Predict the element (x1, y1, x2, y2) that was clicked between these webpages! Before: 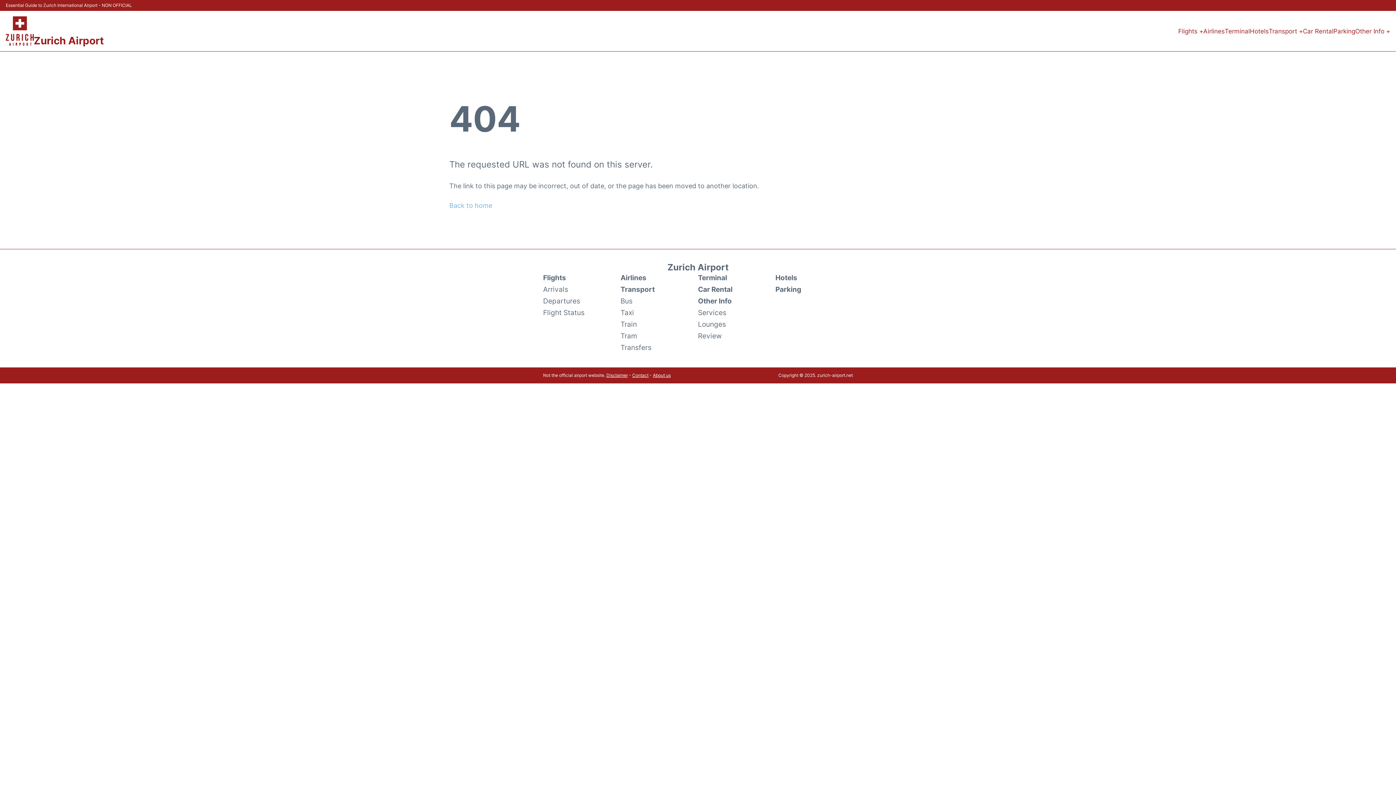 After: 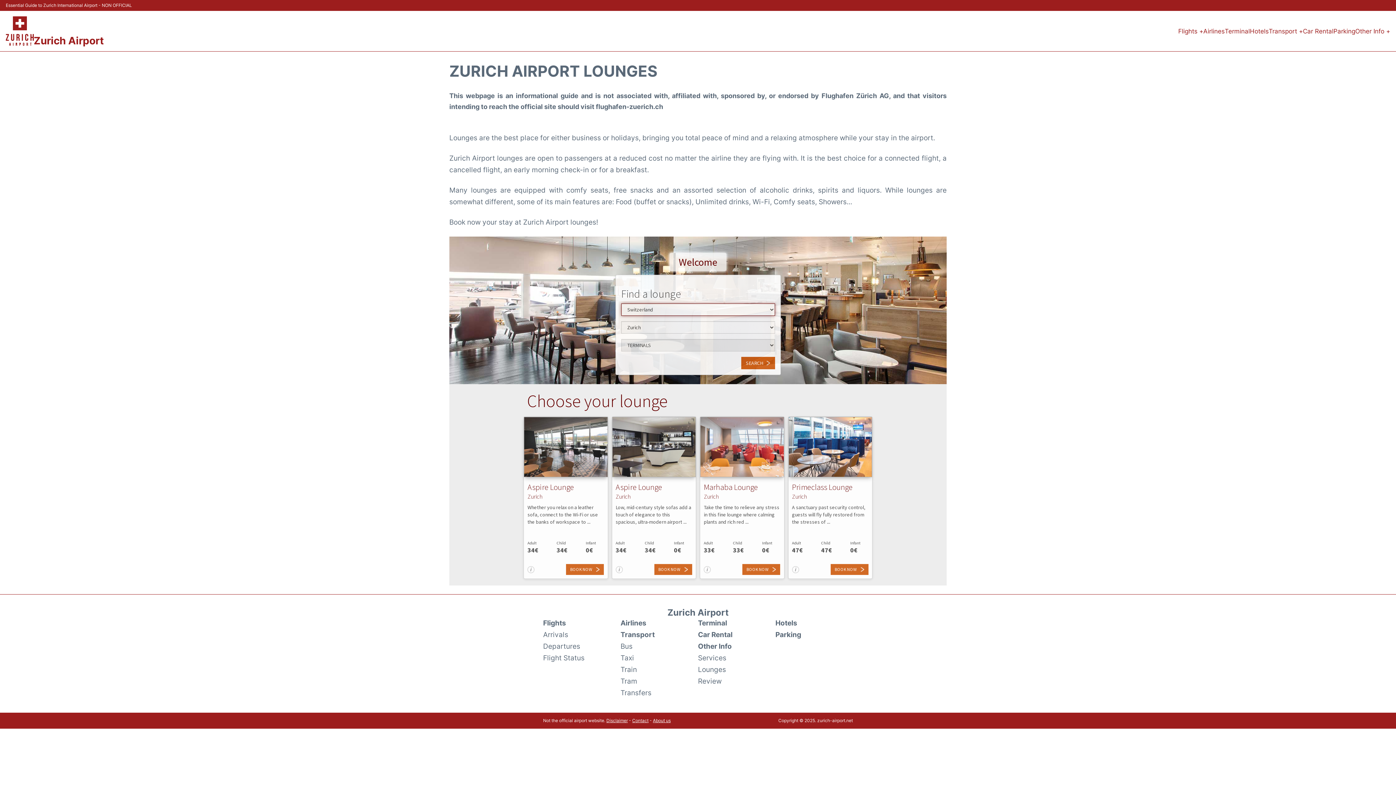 Action: bbox: (698, 318, 726, 330) label: Lounges